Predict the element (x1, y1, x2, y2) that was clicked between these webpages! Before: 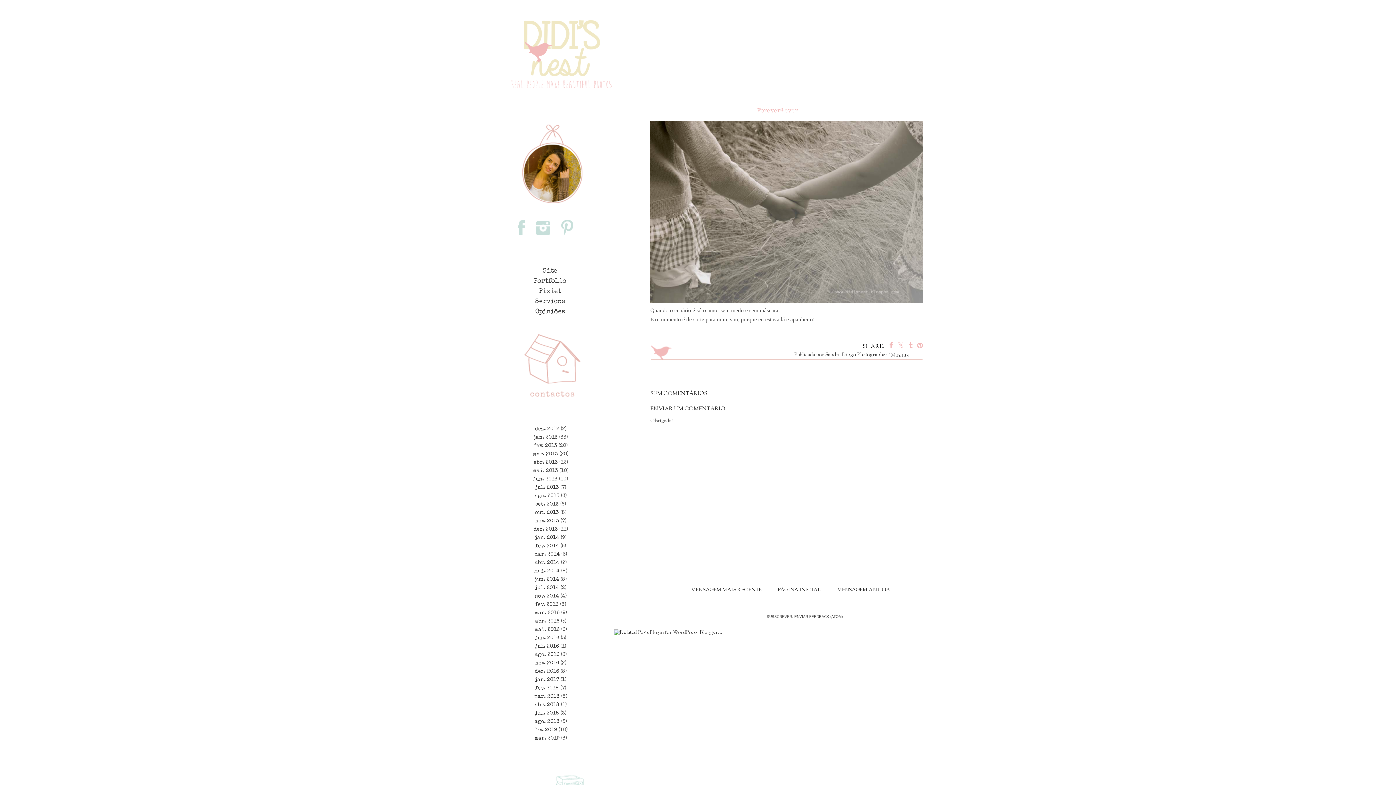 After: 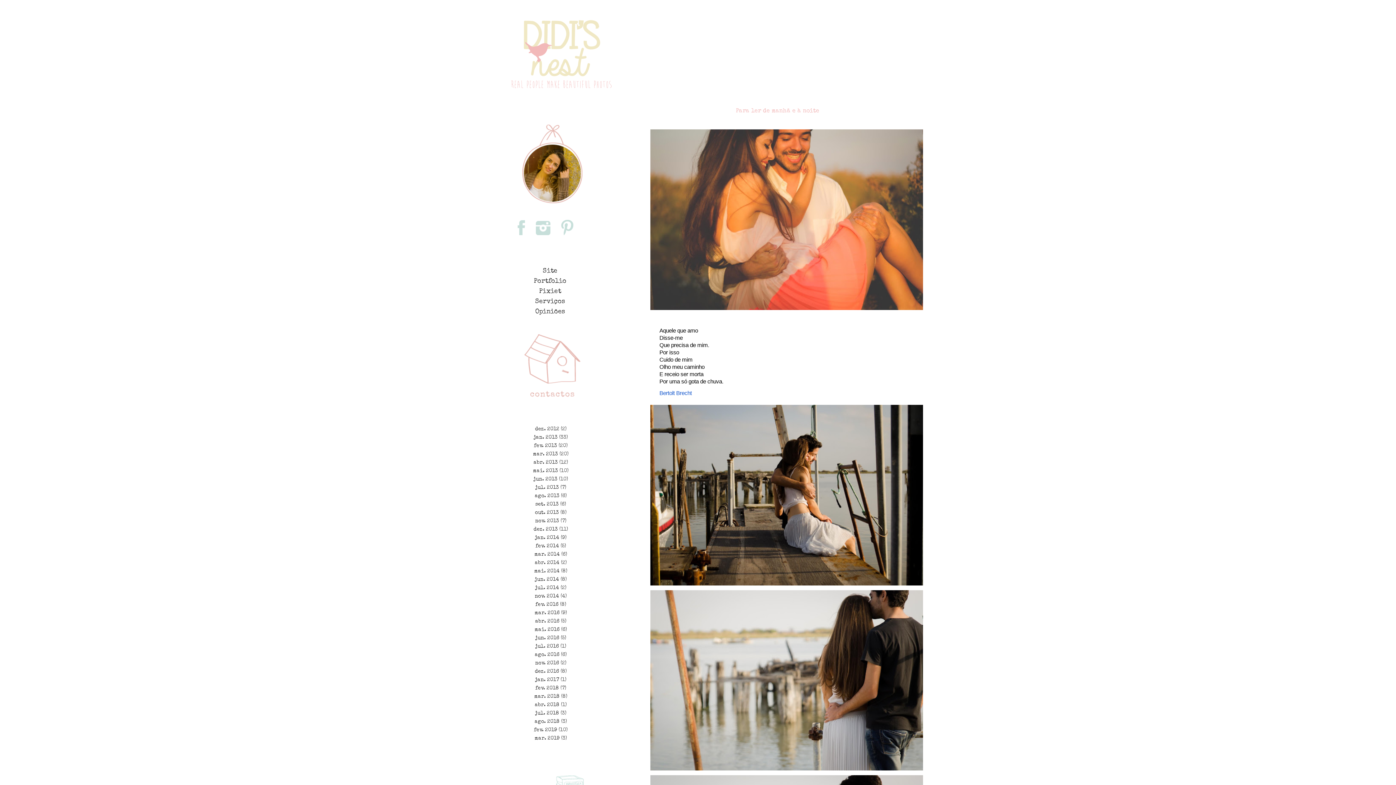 Action: bbox: (535, 677, 559, 683) label: jan. 2017